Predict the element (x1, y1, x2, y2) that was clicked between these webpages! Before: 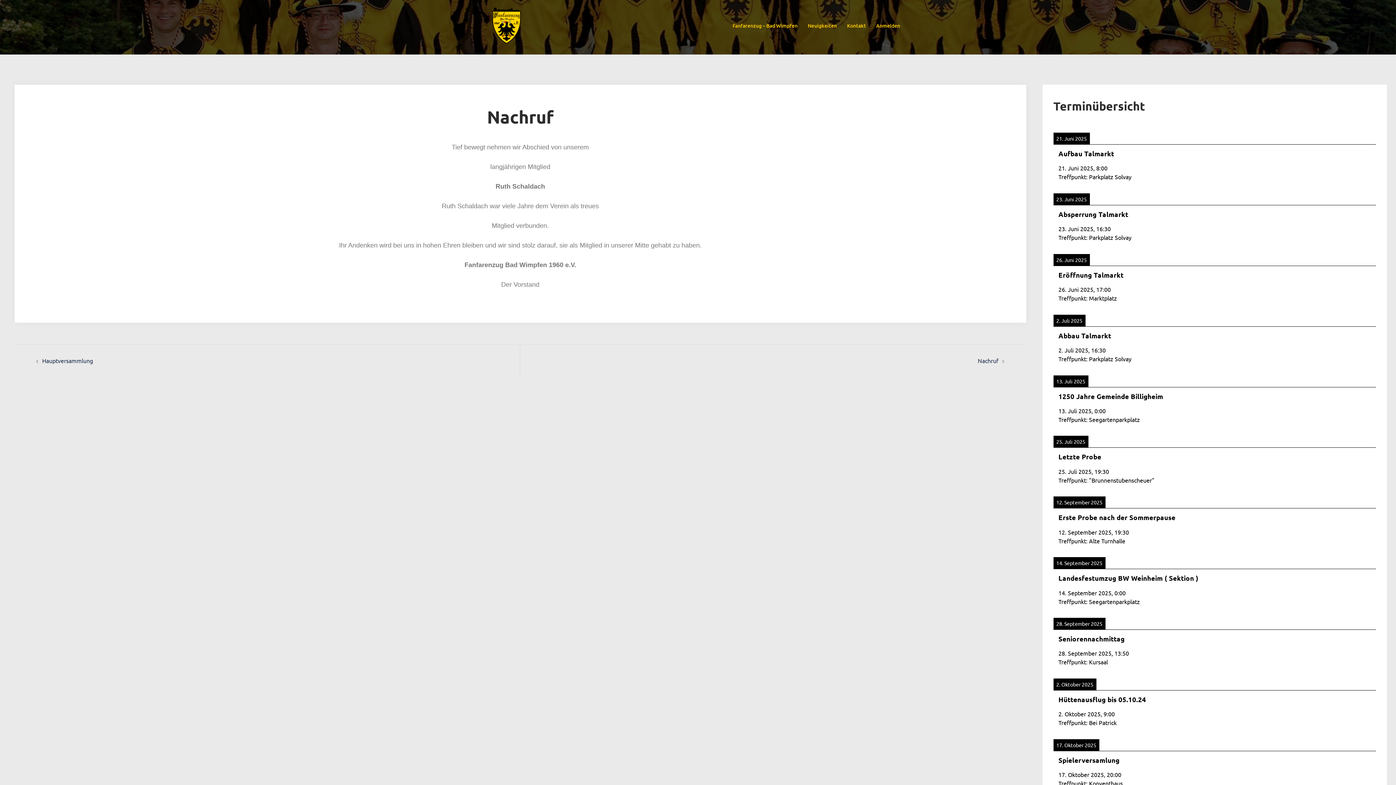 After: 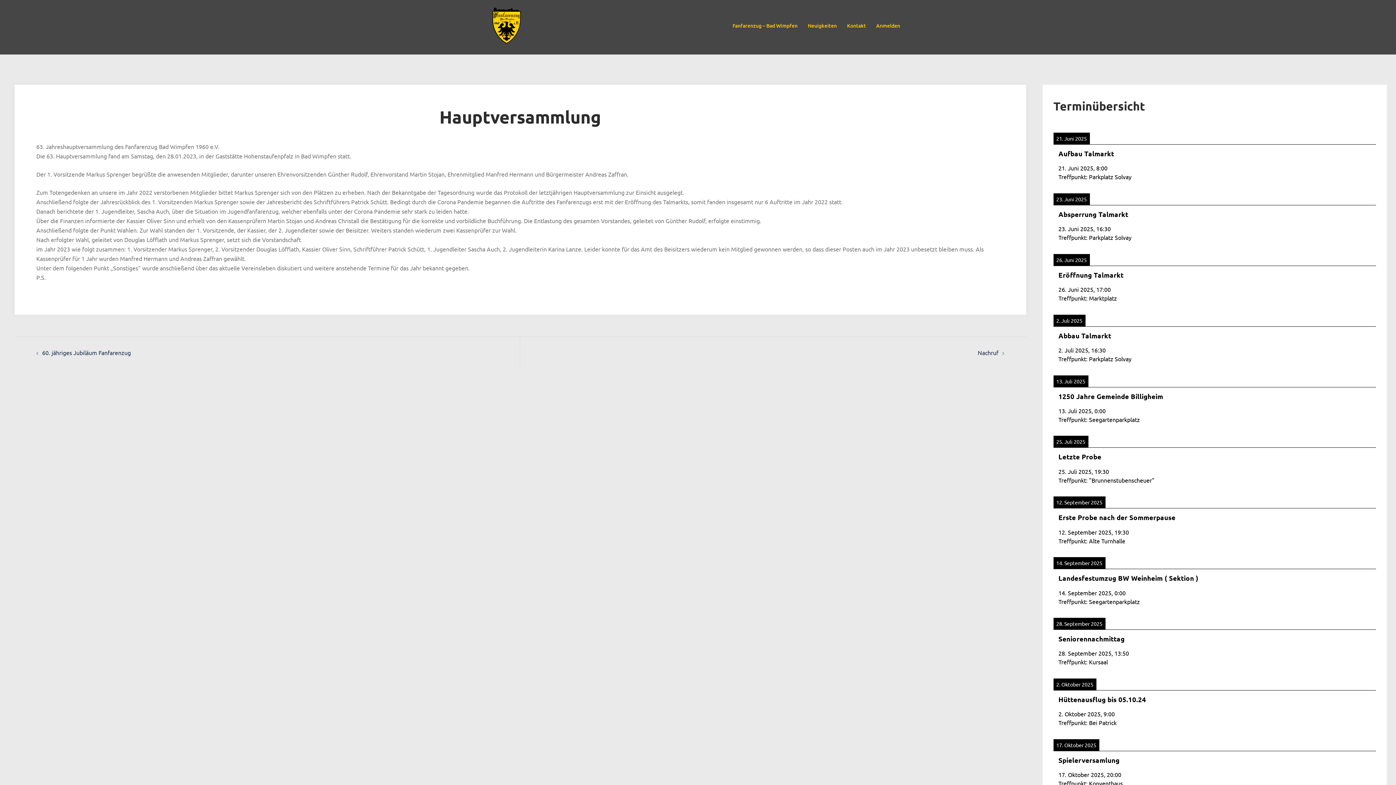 Action: label: Hauptversammlung bbox: (42, 357, 93, 364)